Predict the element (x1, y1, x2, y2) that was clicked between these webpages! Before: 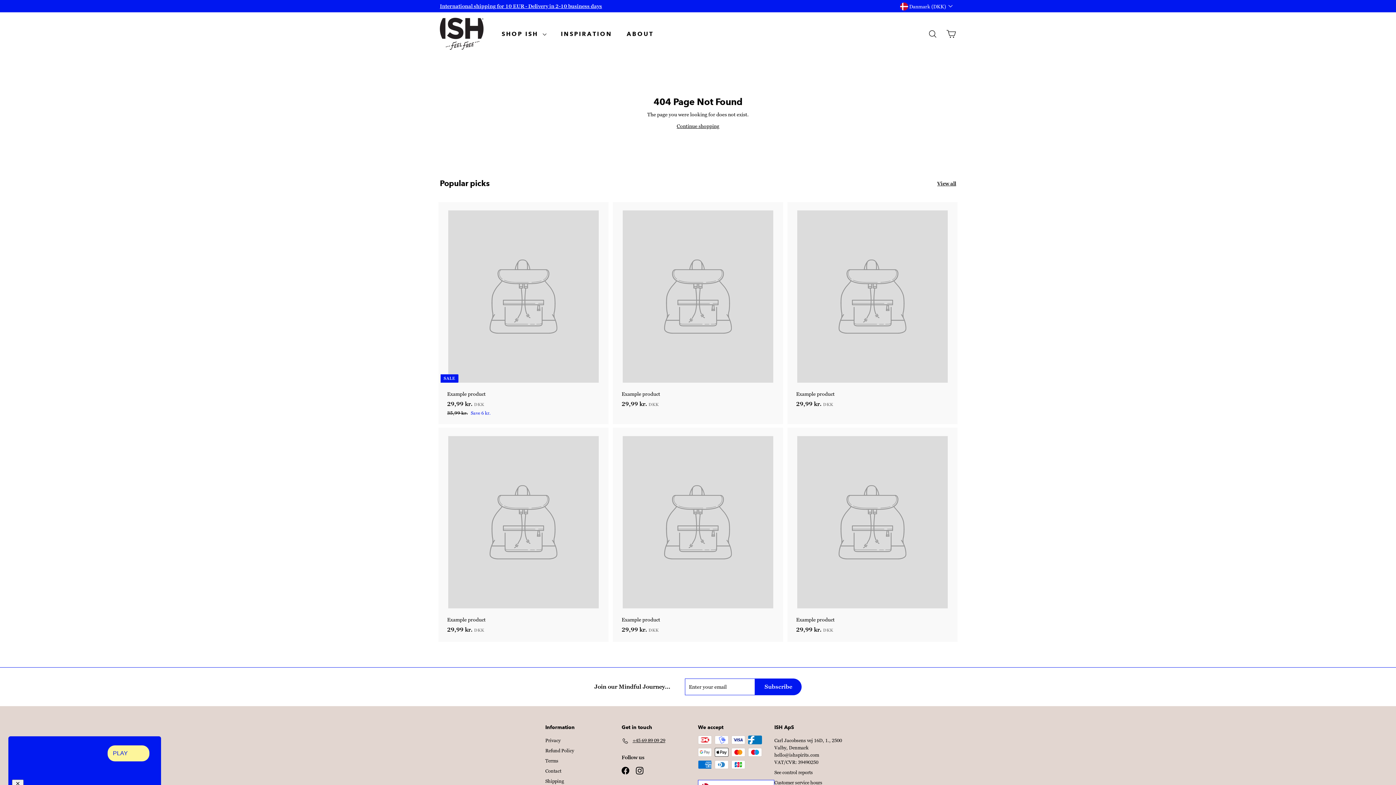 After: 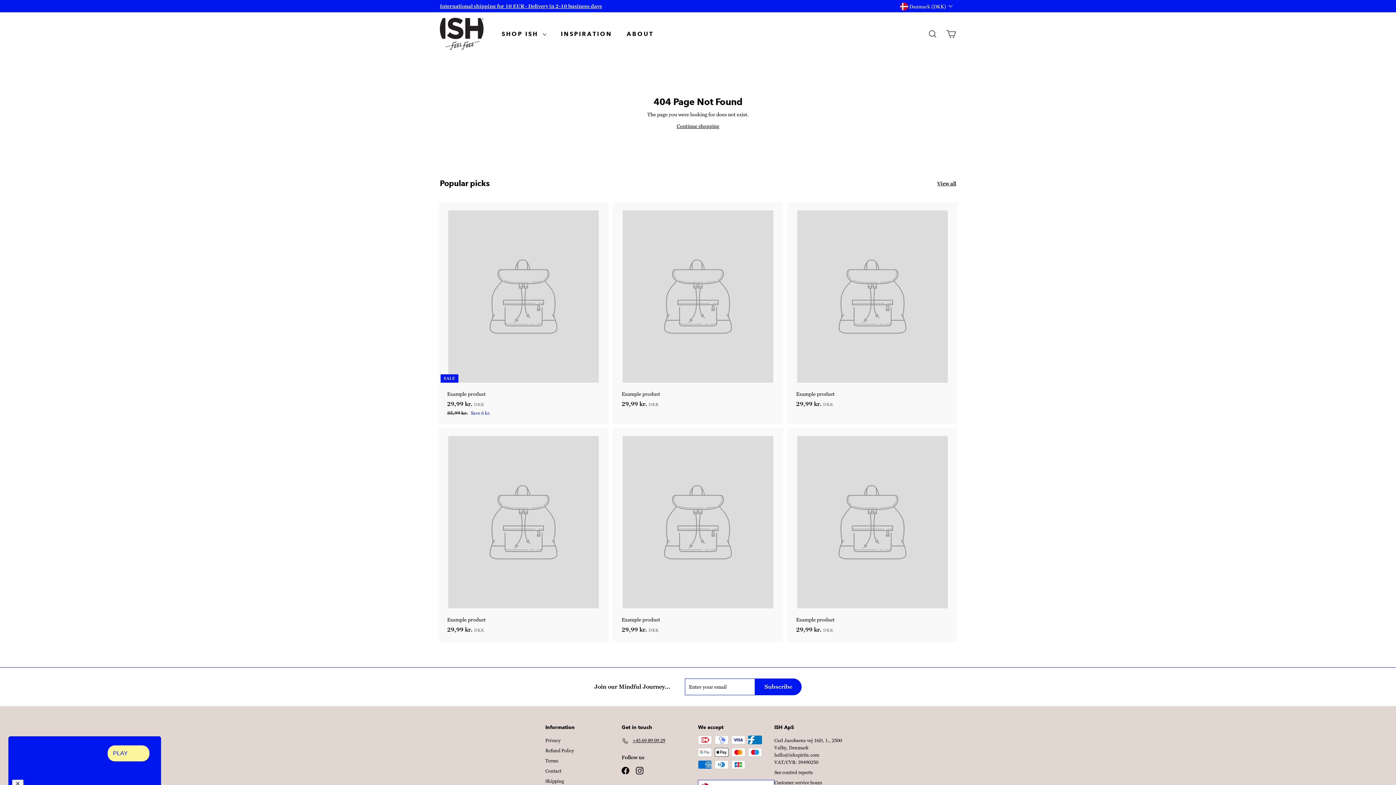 Action: label: Example product
29,99 kr. 
29,99 kr. bbox: (440, 428, 607, 642)